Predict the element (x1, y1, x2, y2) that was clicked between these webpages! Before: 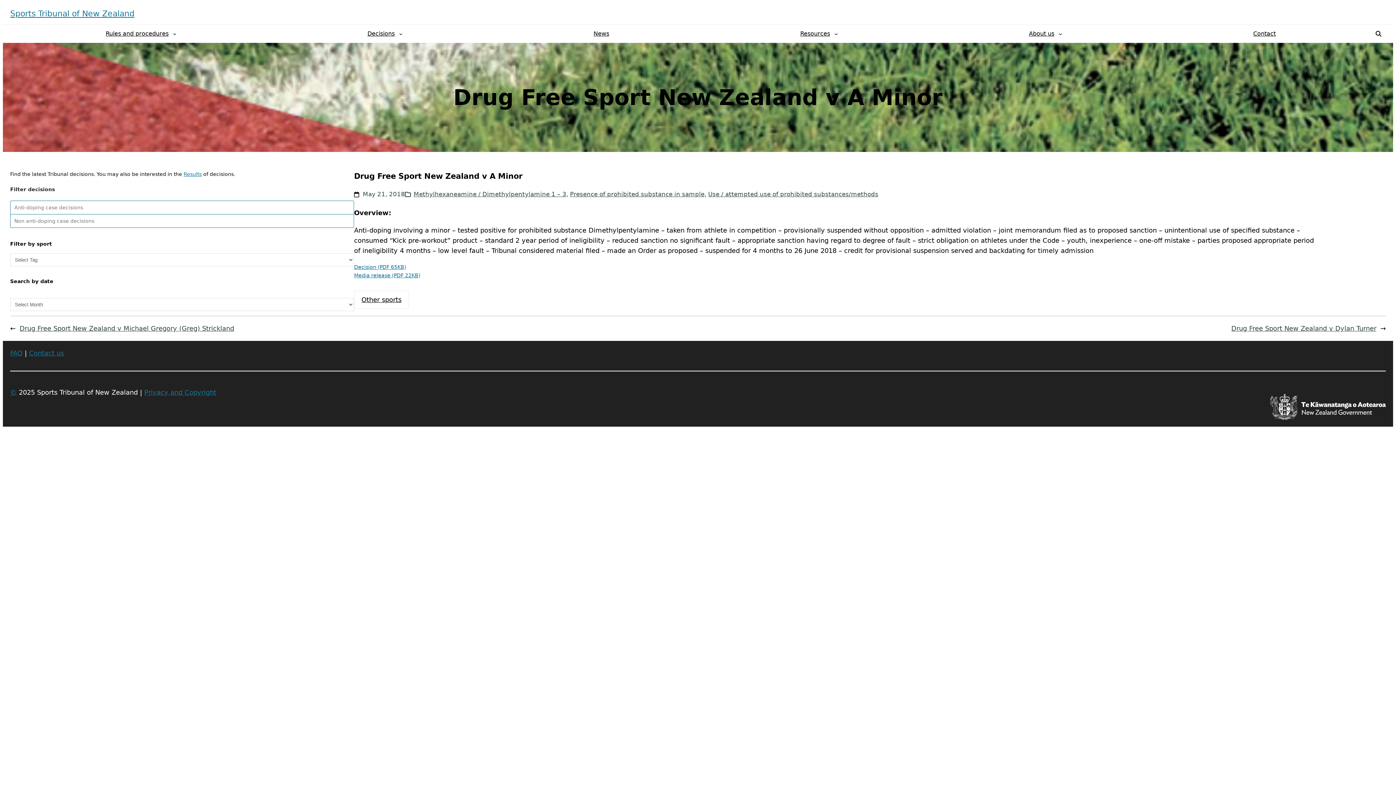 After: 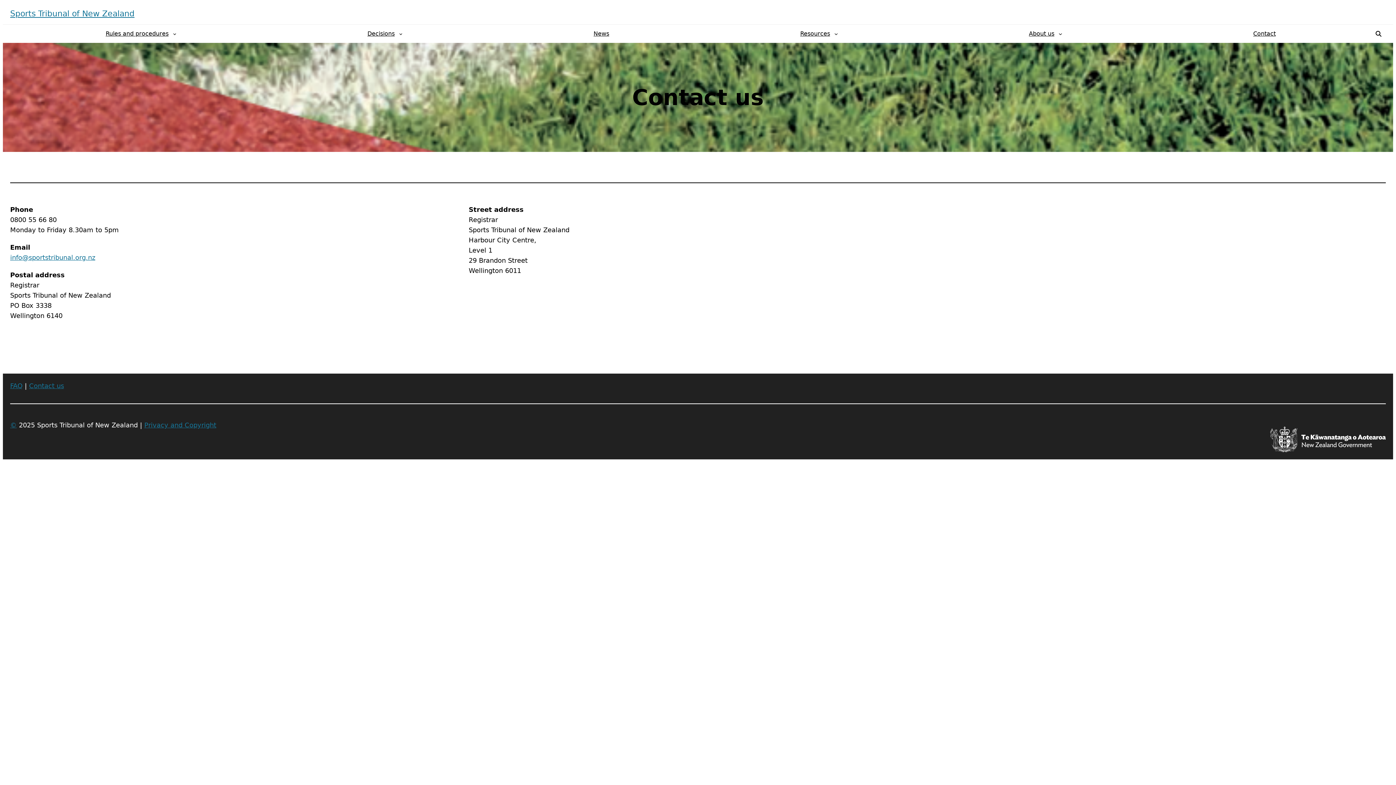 Action: label: Contact us bbox: (29, 349, 64, 357)